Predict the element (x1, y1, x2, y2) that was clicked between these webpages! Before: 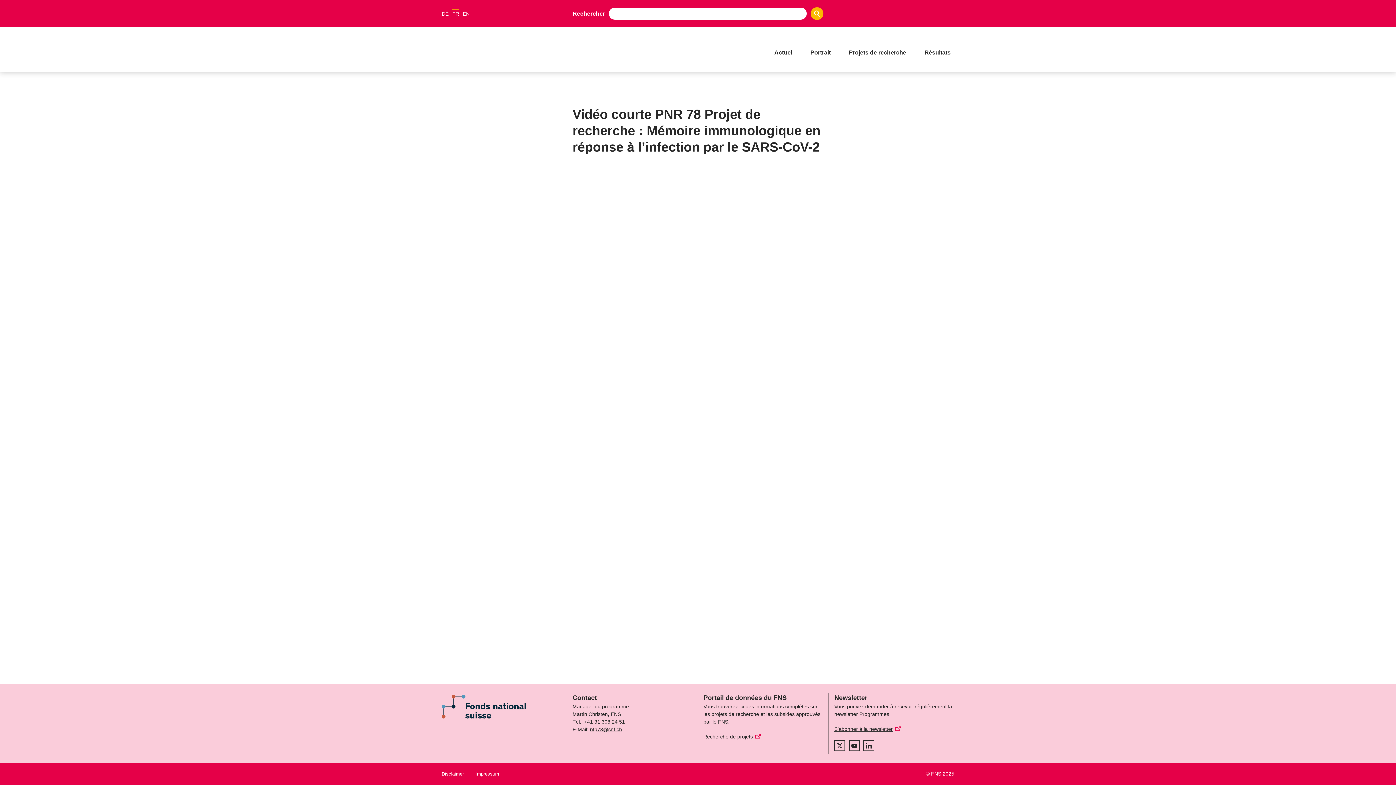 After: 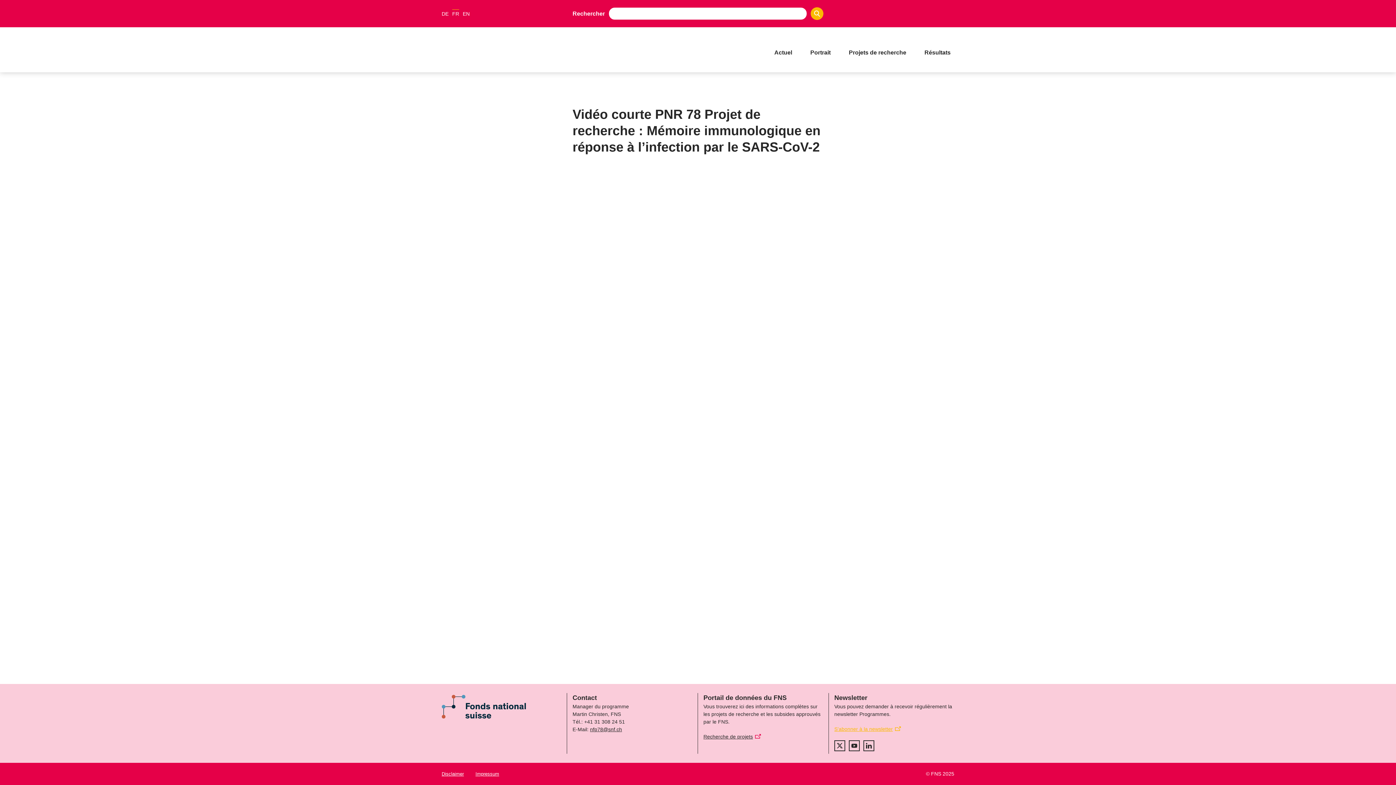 Action: label: S’abonner à la newsletter bbox: (834, 725, 901, 733)